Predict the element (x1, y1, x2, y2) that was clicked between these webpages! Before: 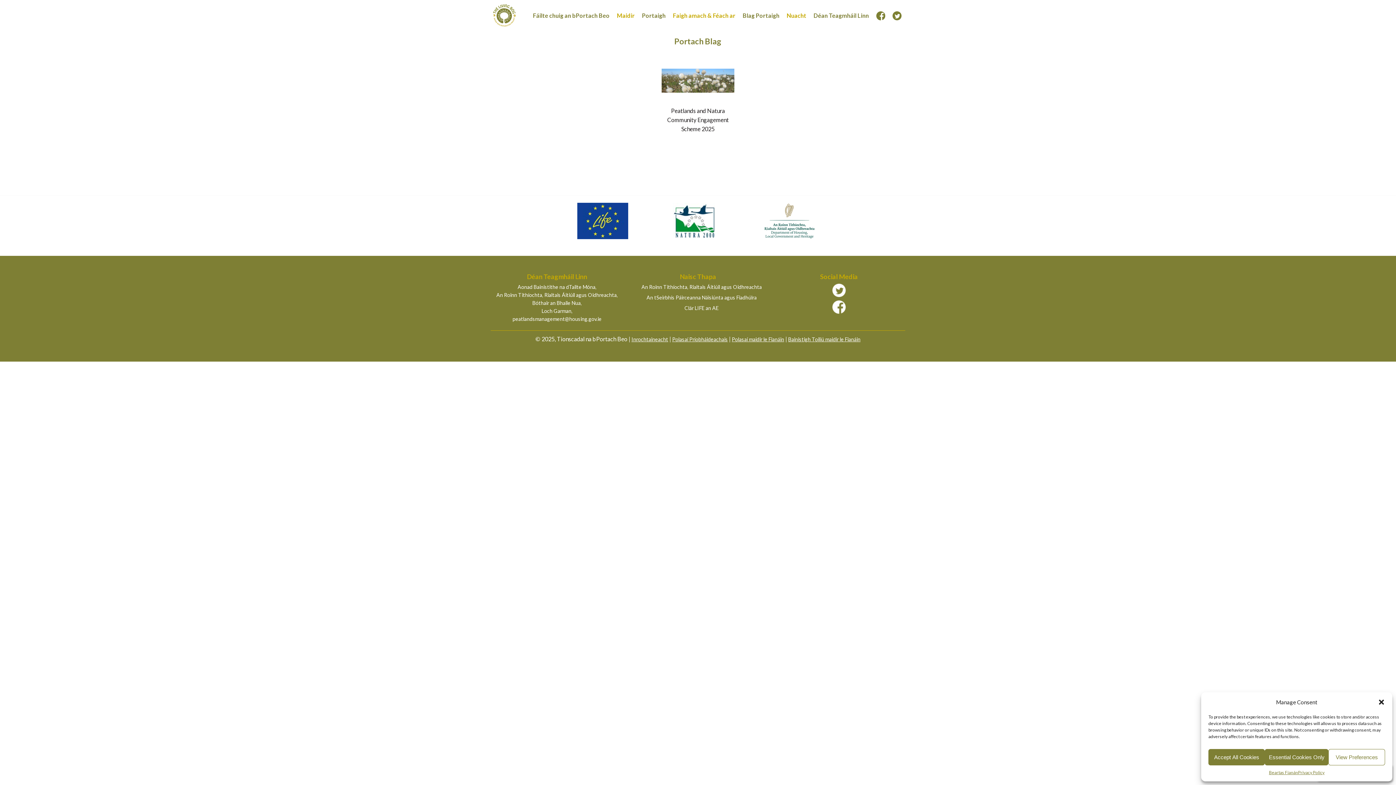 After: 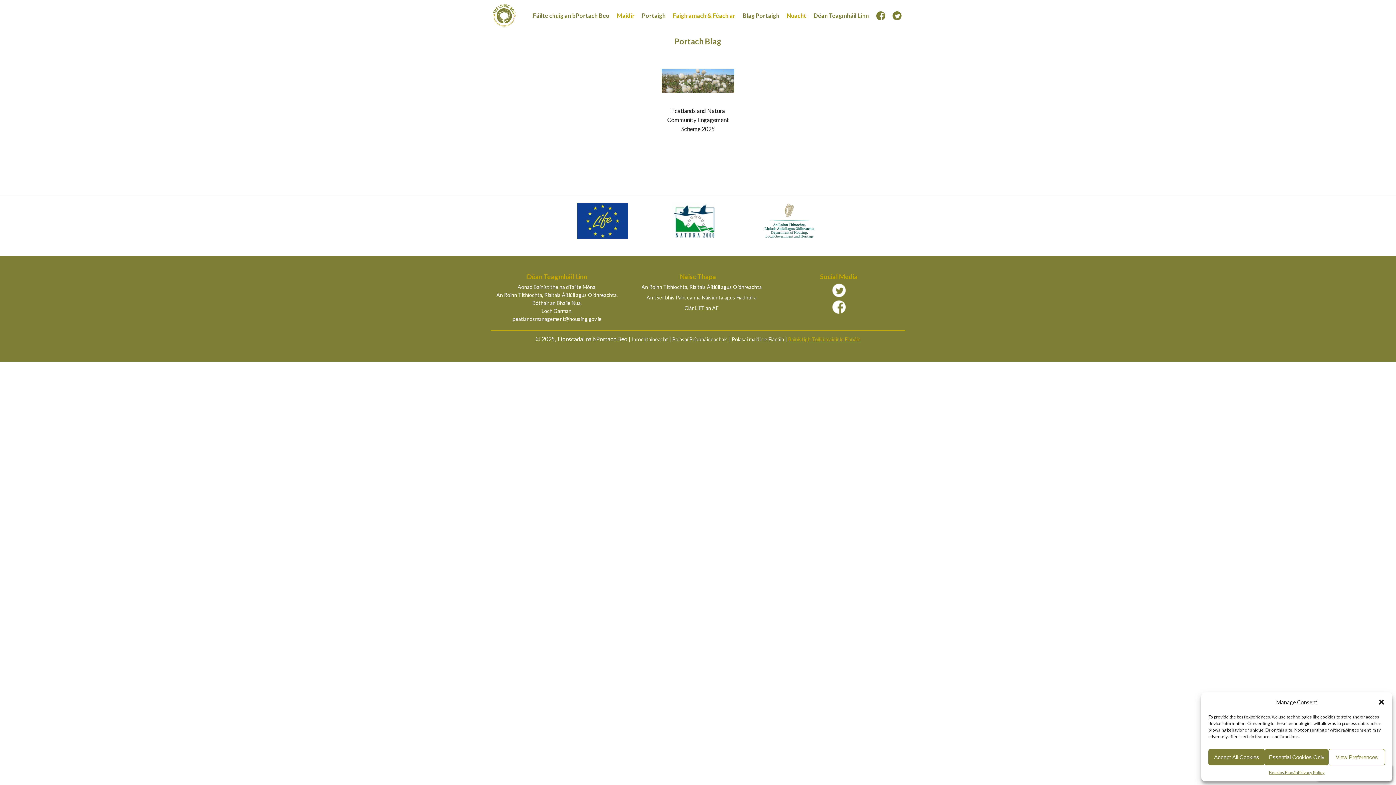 Action: label: Bainistigh Toiliú maidir le Fianáin bbox: (788, 336, 860, 342)